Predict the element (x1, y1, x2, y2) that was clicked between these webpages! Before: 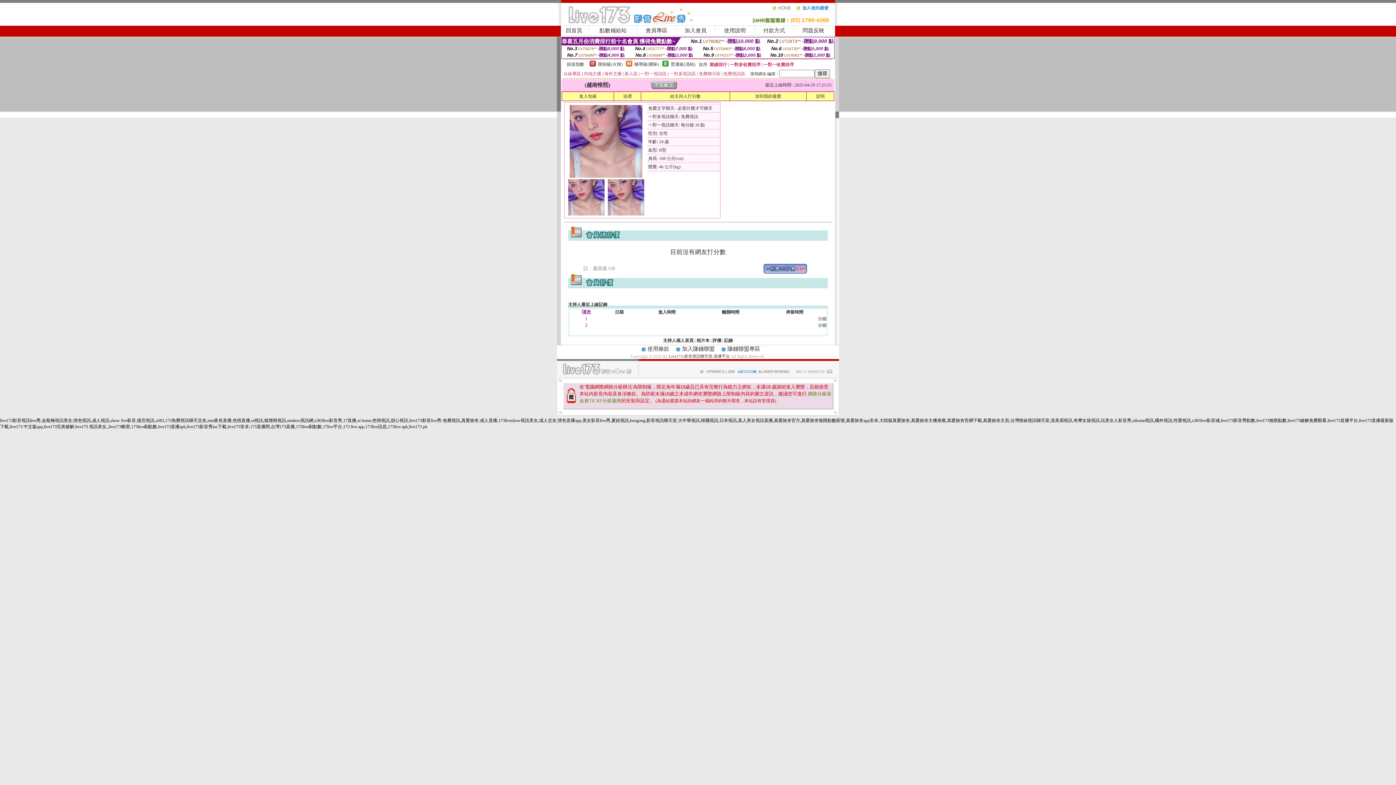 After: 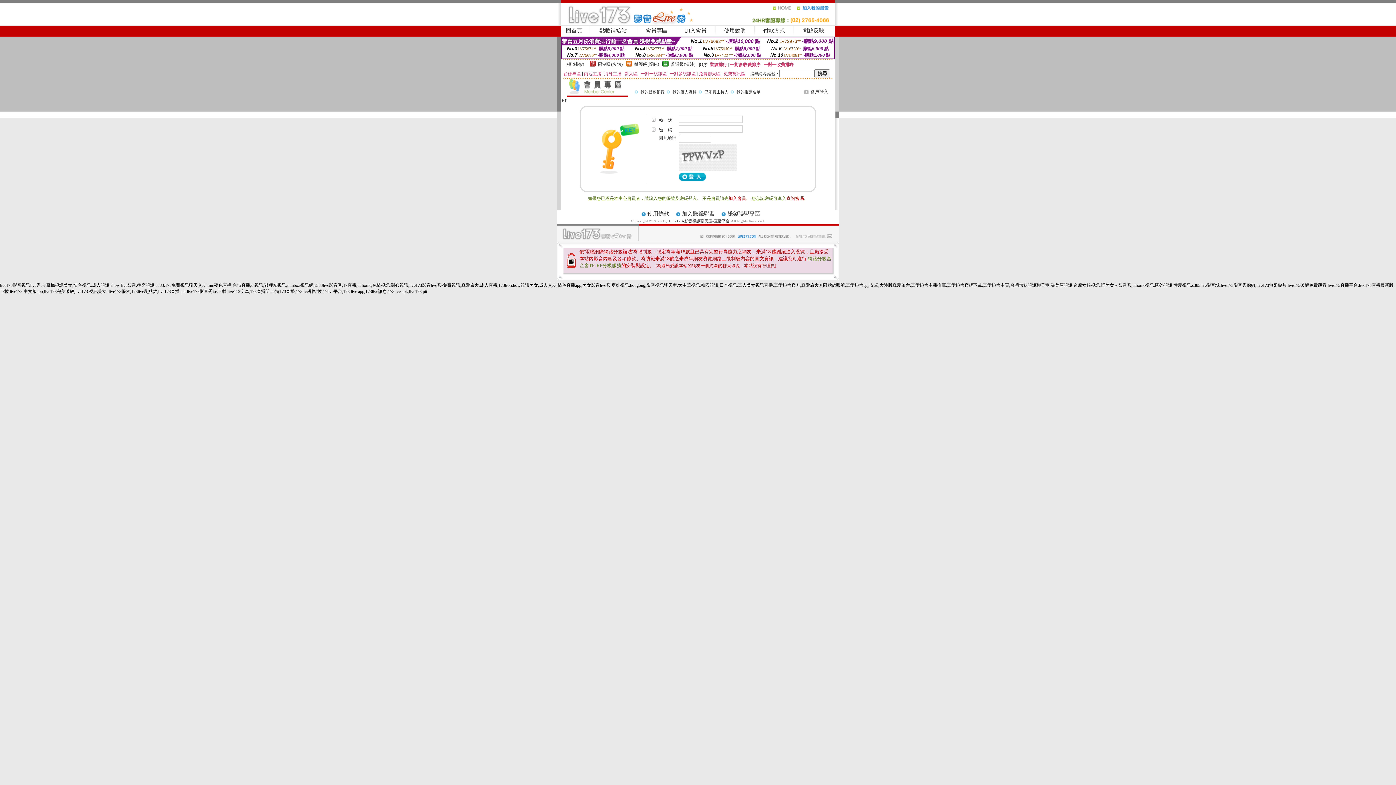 Action: label: 給主持人打分數 bbox: (670, 93, 700, 98)